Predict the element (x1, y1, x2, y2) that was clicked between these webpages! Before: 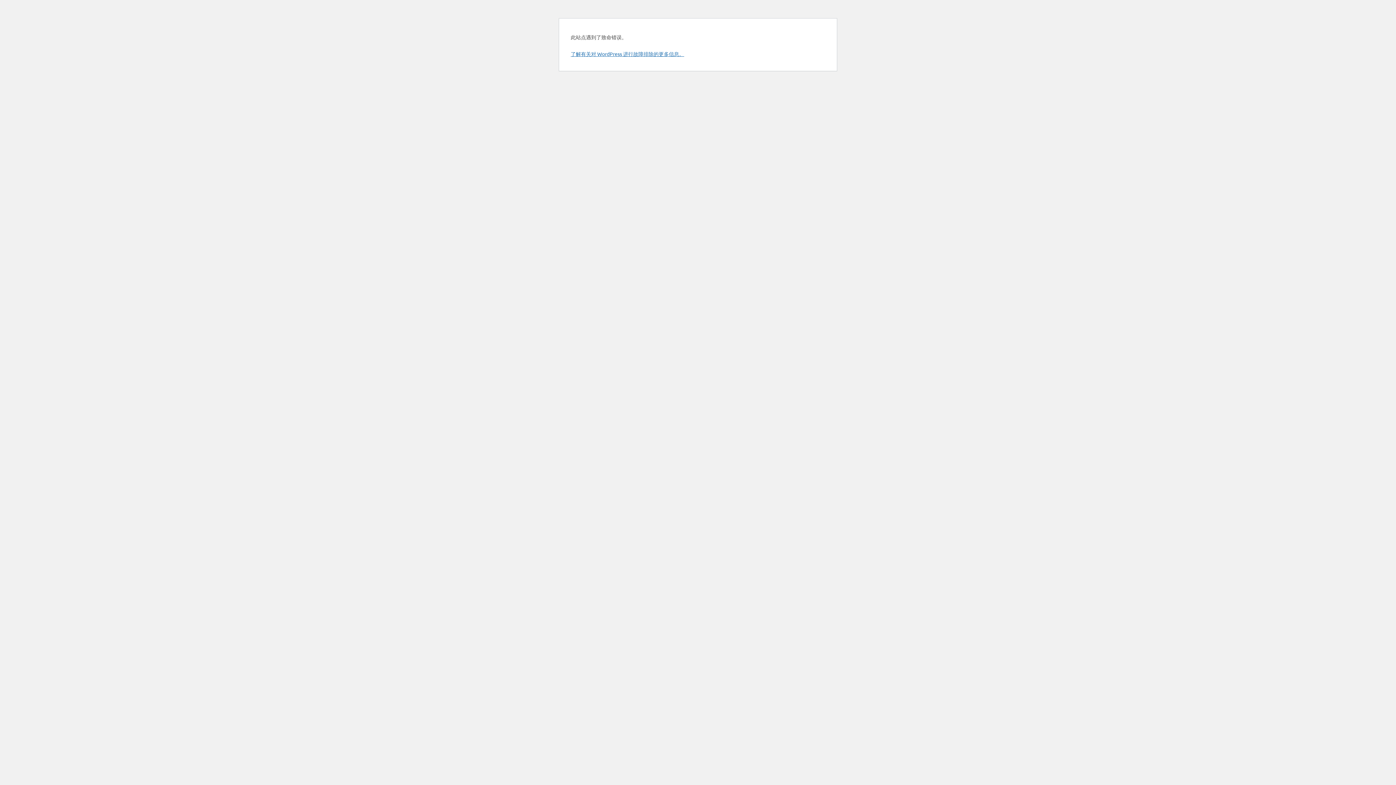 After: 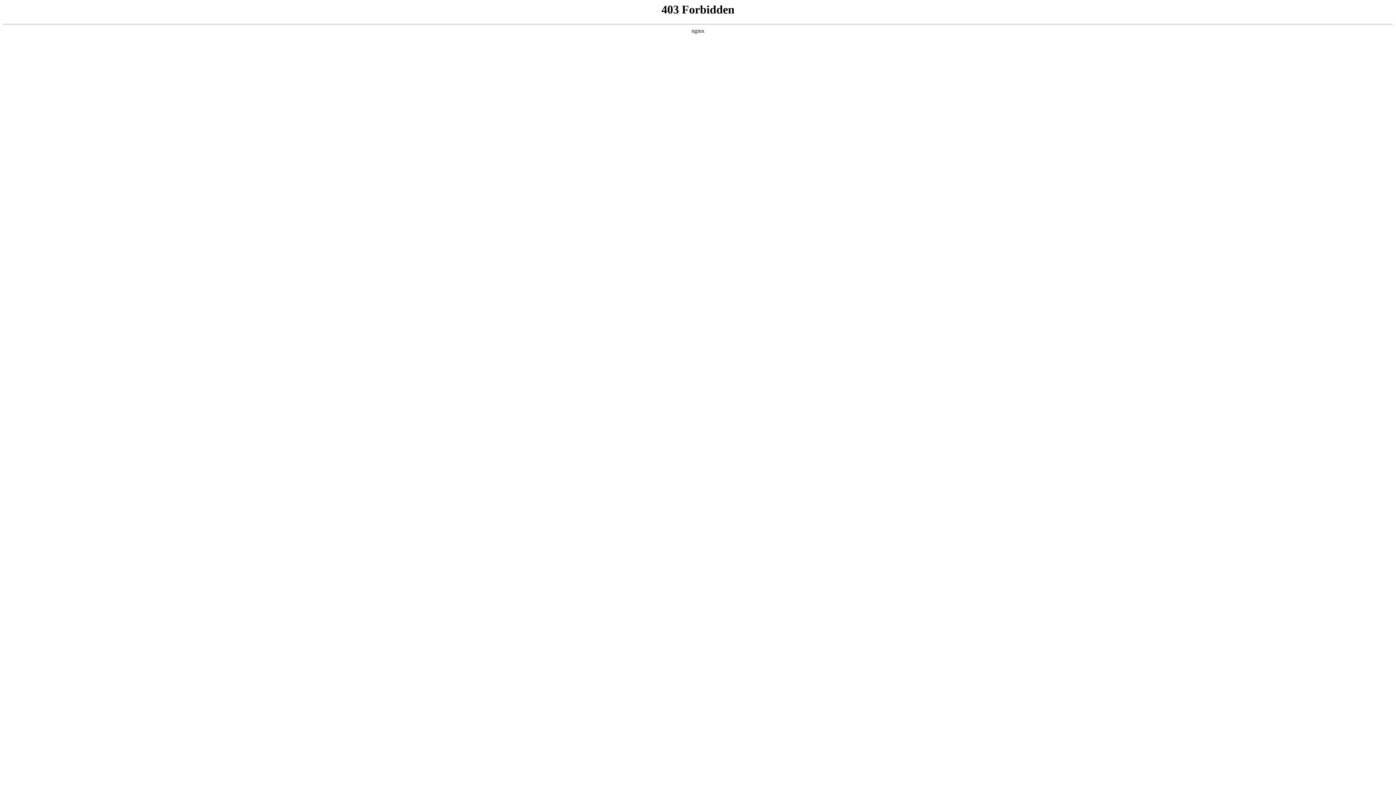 Action: bbox: (570, 50, 684, 57) label: 了解有关对 WordPress 进行故障排除的更多信息。